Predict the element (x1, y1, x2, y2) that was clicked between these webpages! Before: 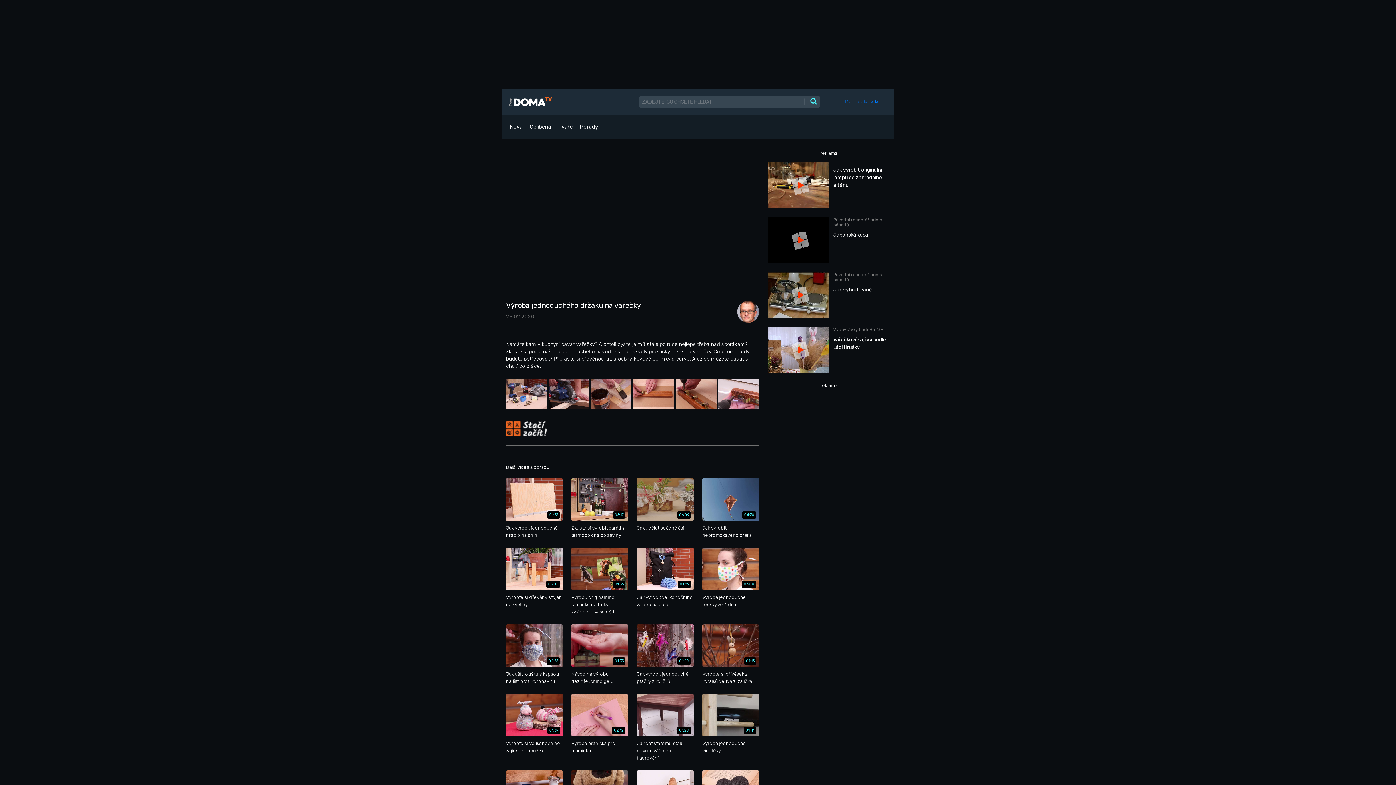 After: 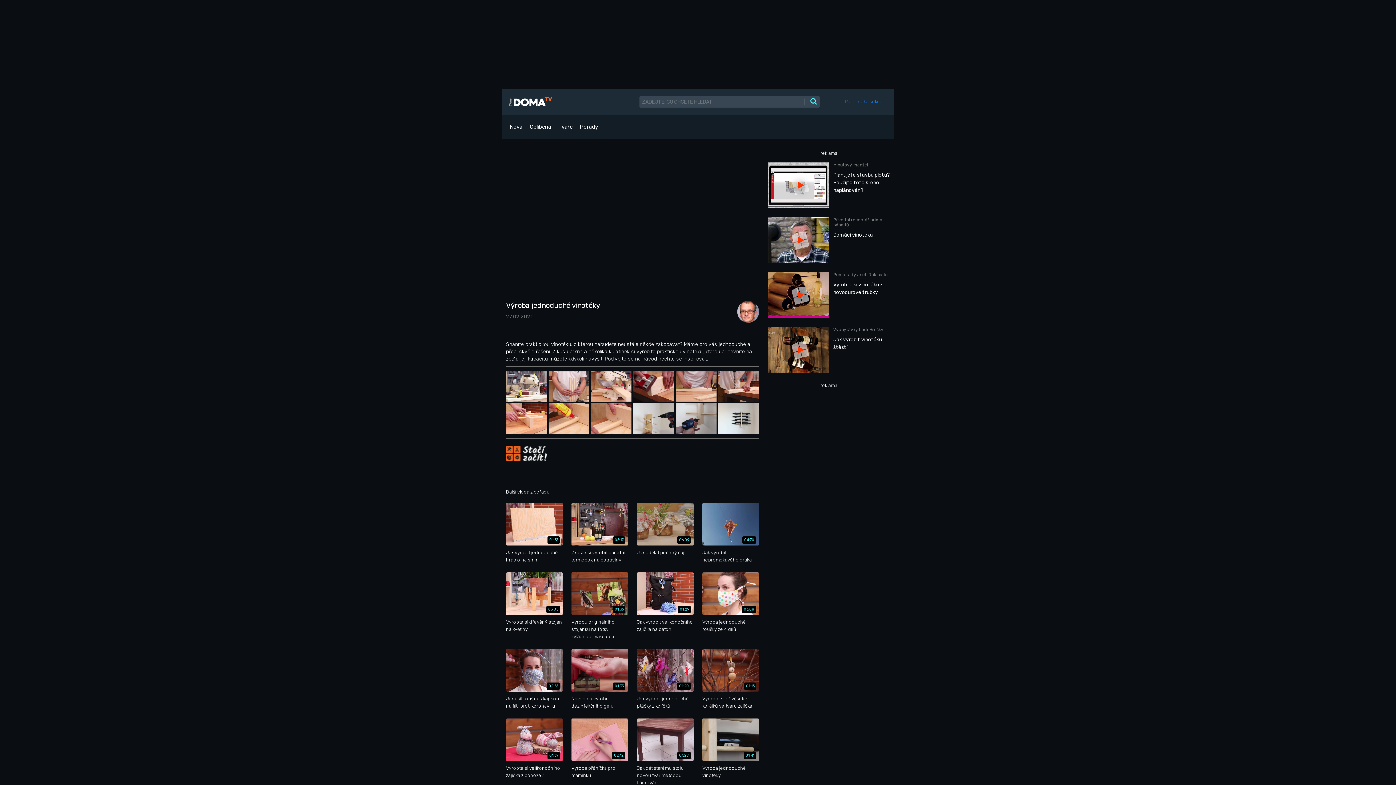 Action: label: 01:41

Výroba jednoduché vinotéky bbox: (702, 694, 759, 754)